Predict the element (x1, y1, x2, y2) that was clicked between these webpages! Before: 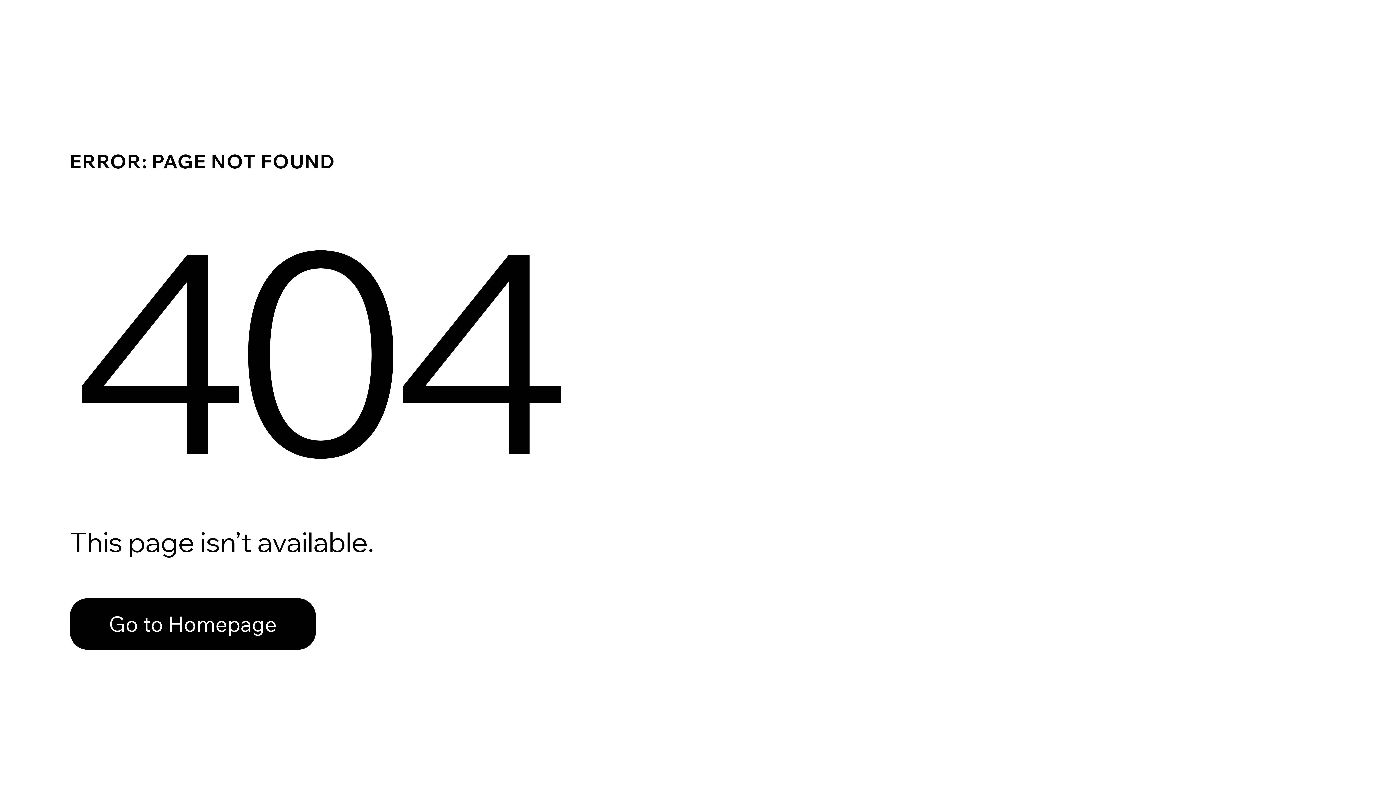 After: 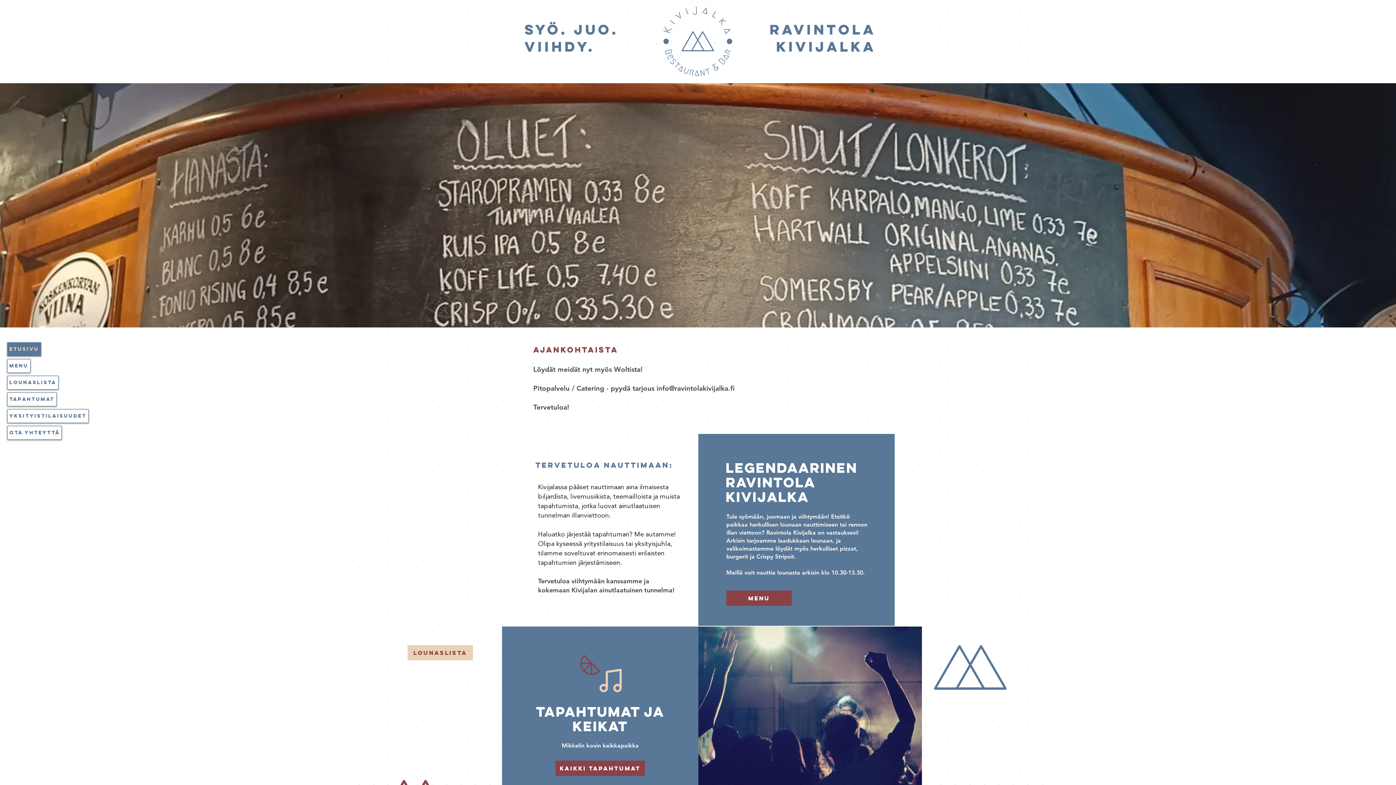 Action: label: Go to Homepage bbox: (69, 598, 316, 650)